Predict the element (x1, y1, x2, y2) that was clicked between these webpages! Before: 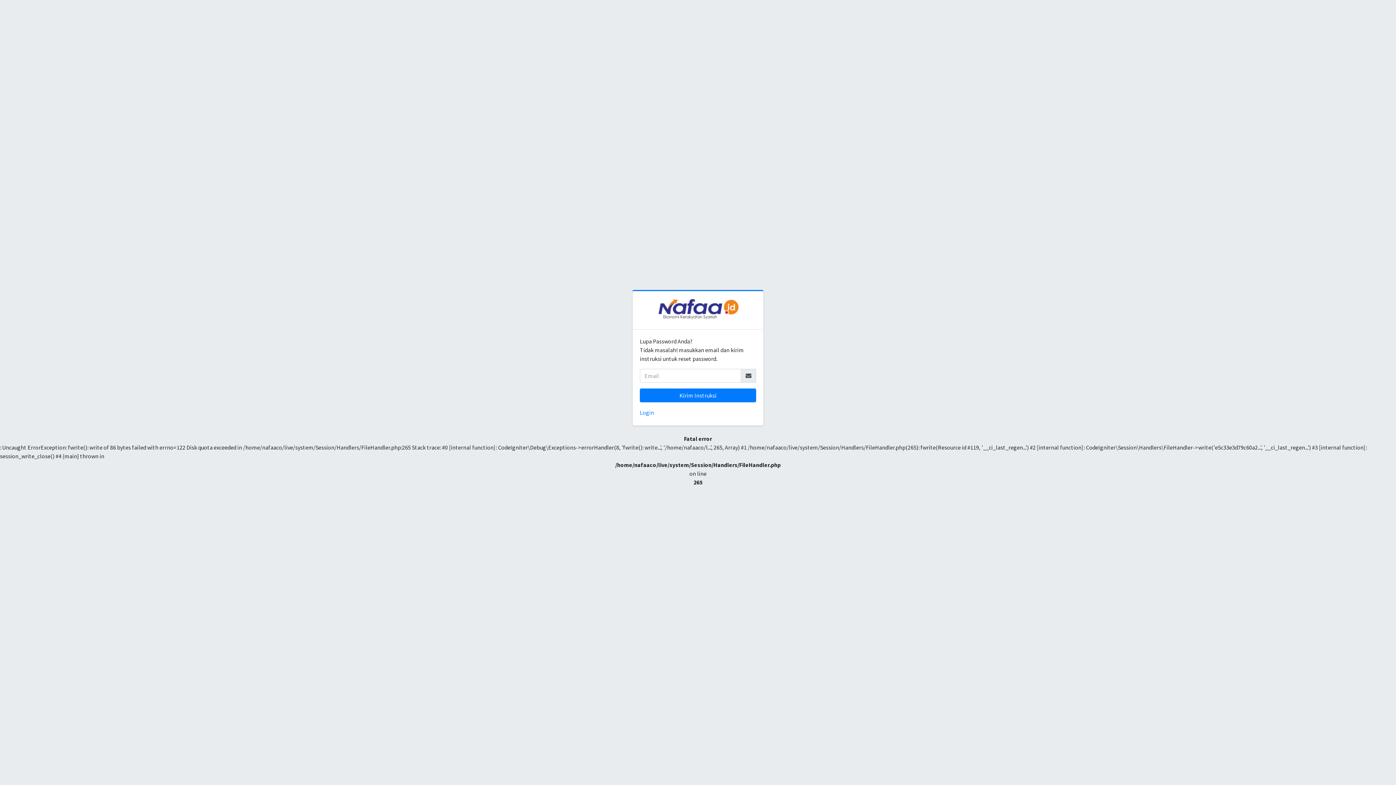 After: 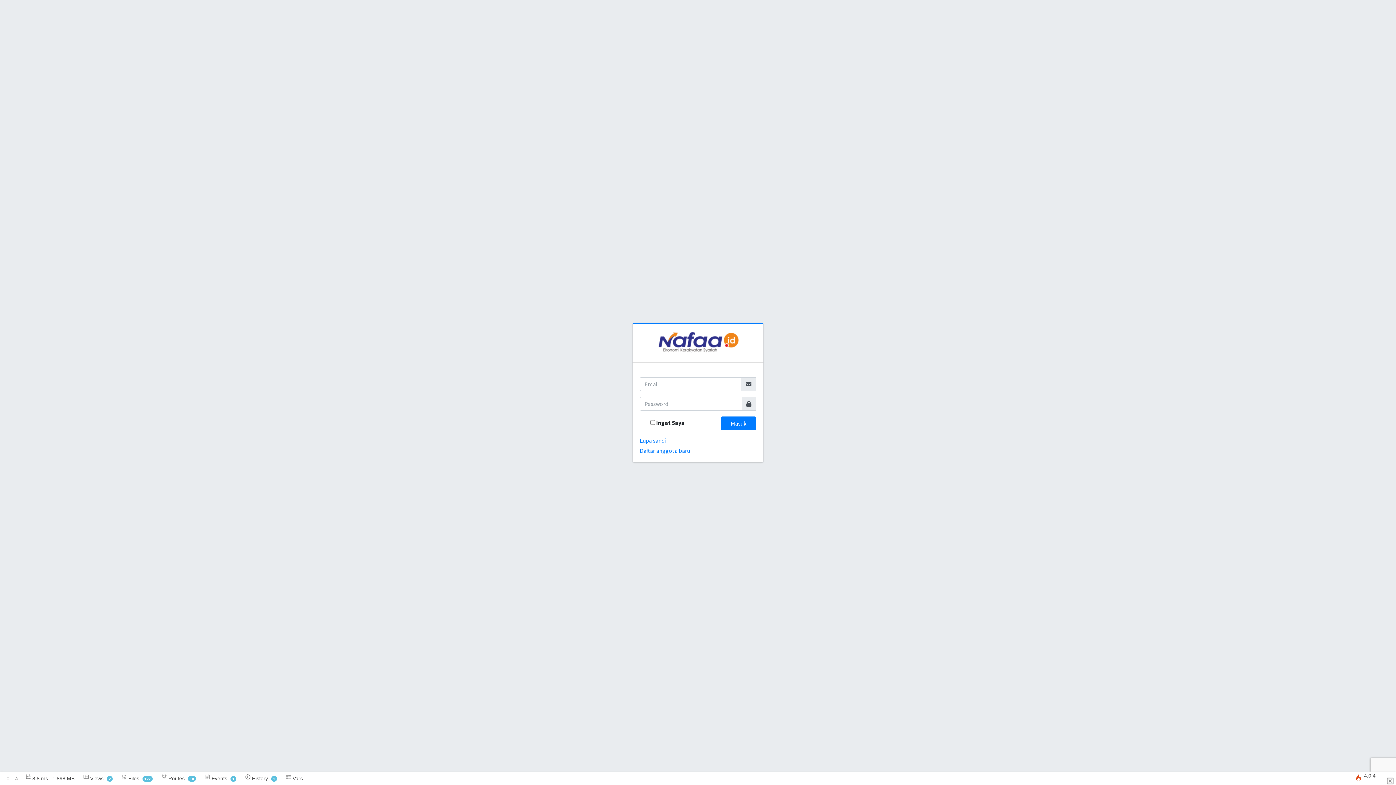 Action: label: Login bbox: (640, 408, 654, 416)